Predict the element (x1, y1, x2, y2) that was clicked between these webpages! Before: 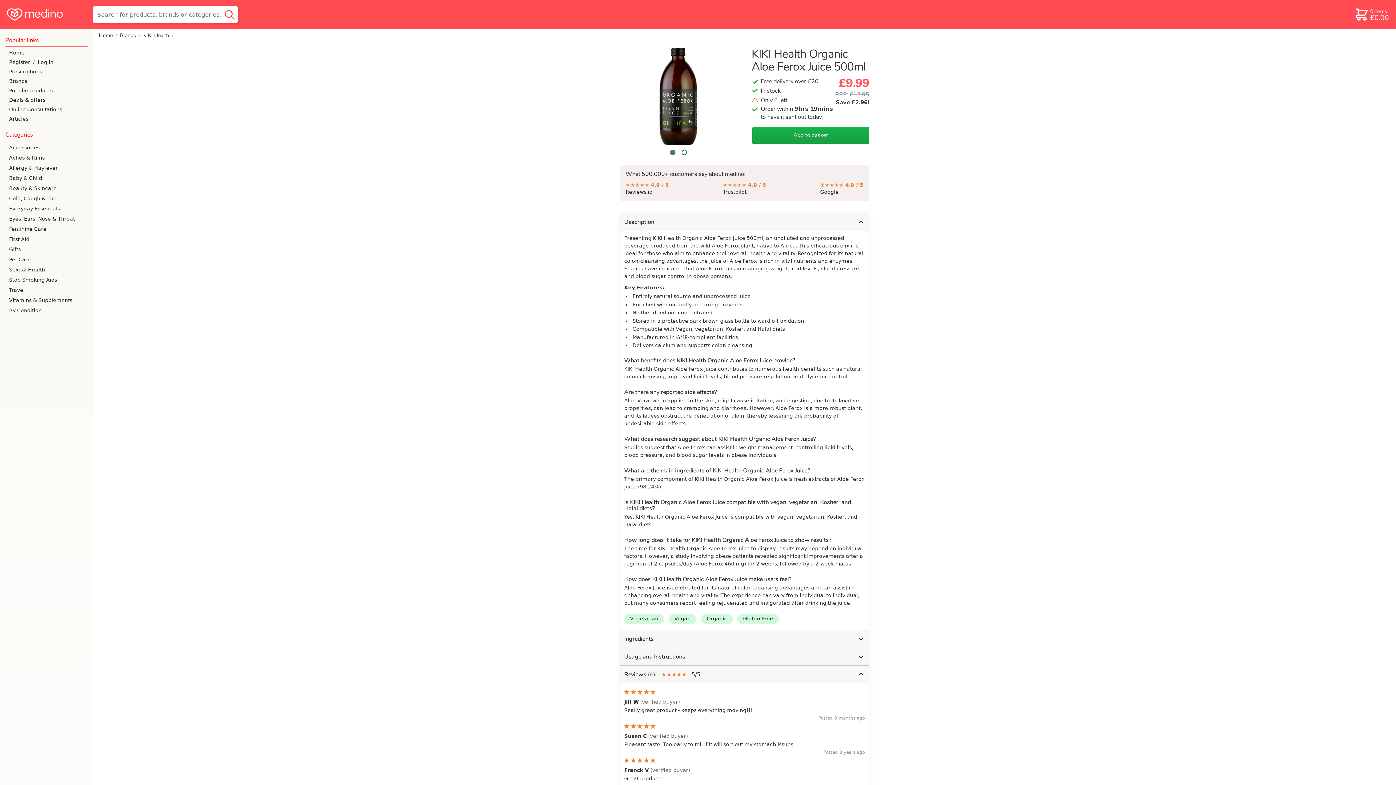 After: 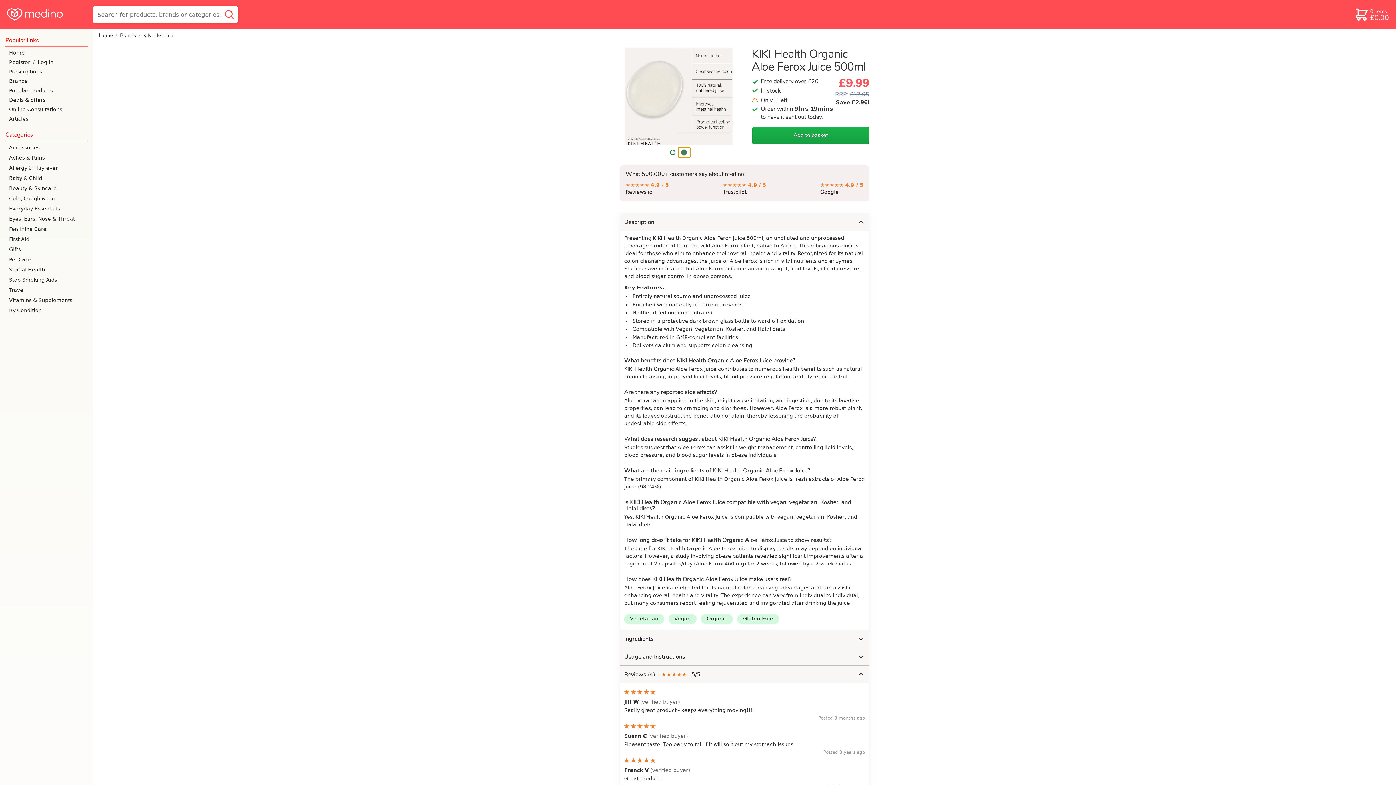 Action: label: Scroll to image 2 bbox: (679, 148, 689, 156)